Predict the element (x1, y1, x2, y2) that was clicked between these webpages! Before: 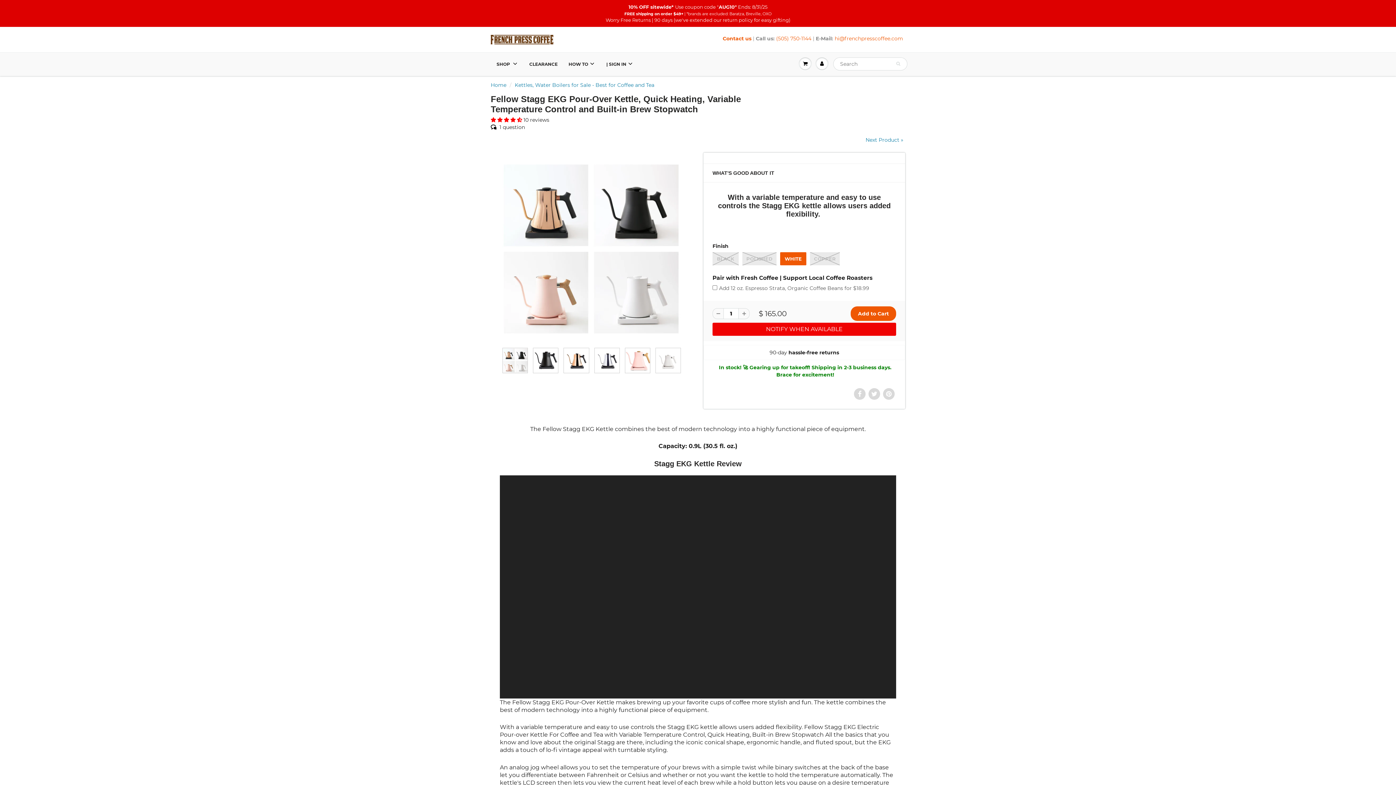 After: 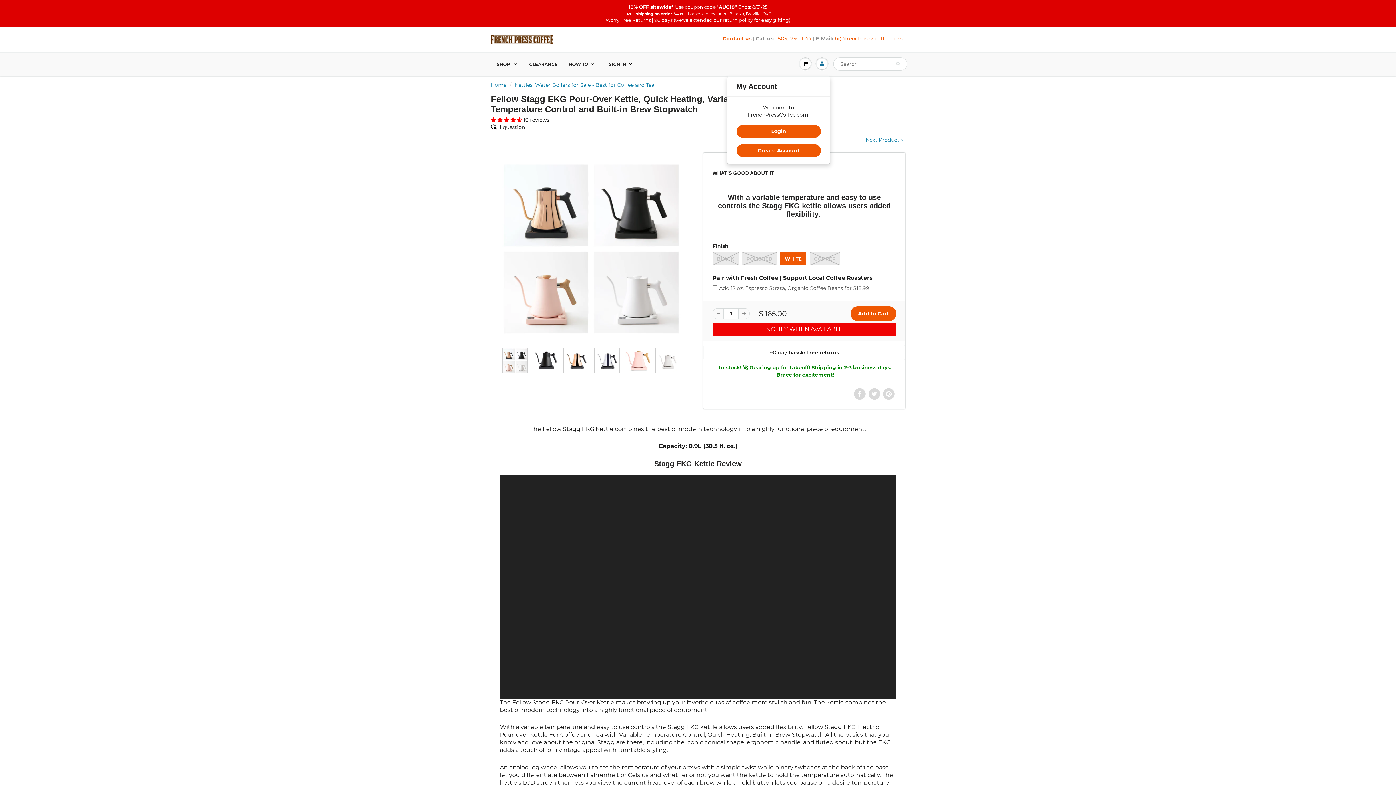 Action: bbox: (813, 53, 830, 74)